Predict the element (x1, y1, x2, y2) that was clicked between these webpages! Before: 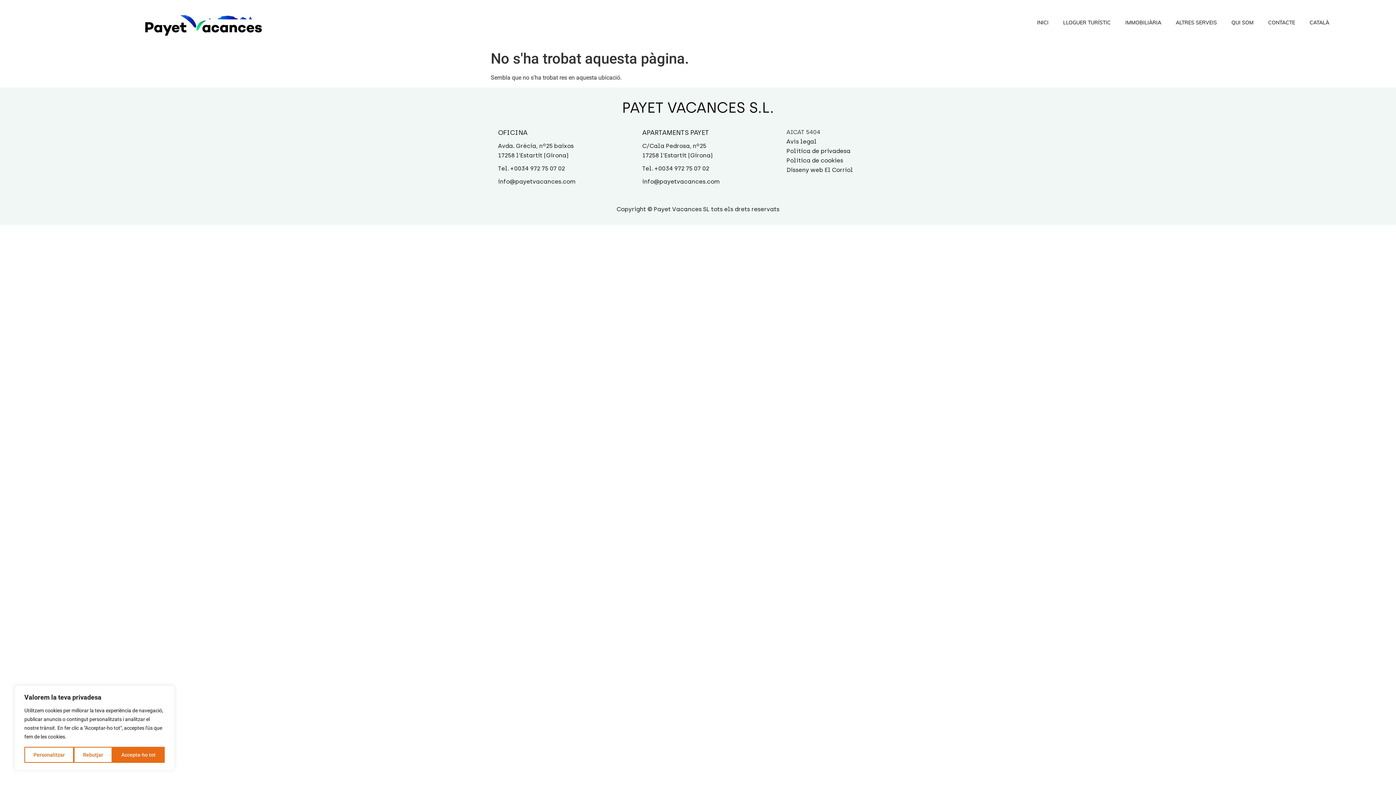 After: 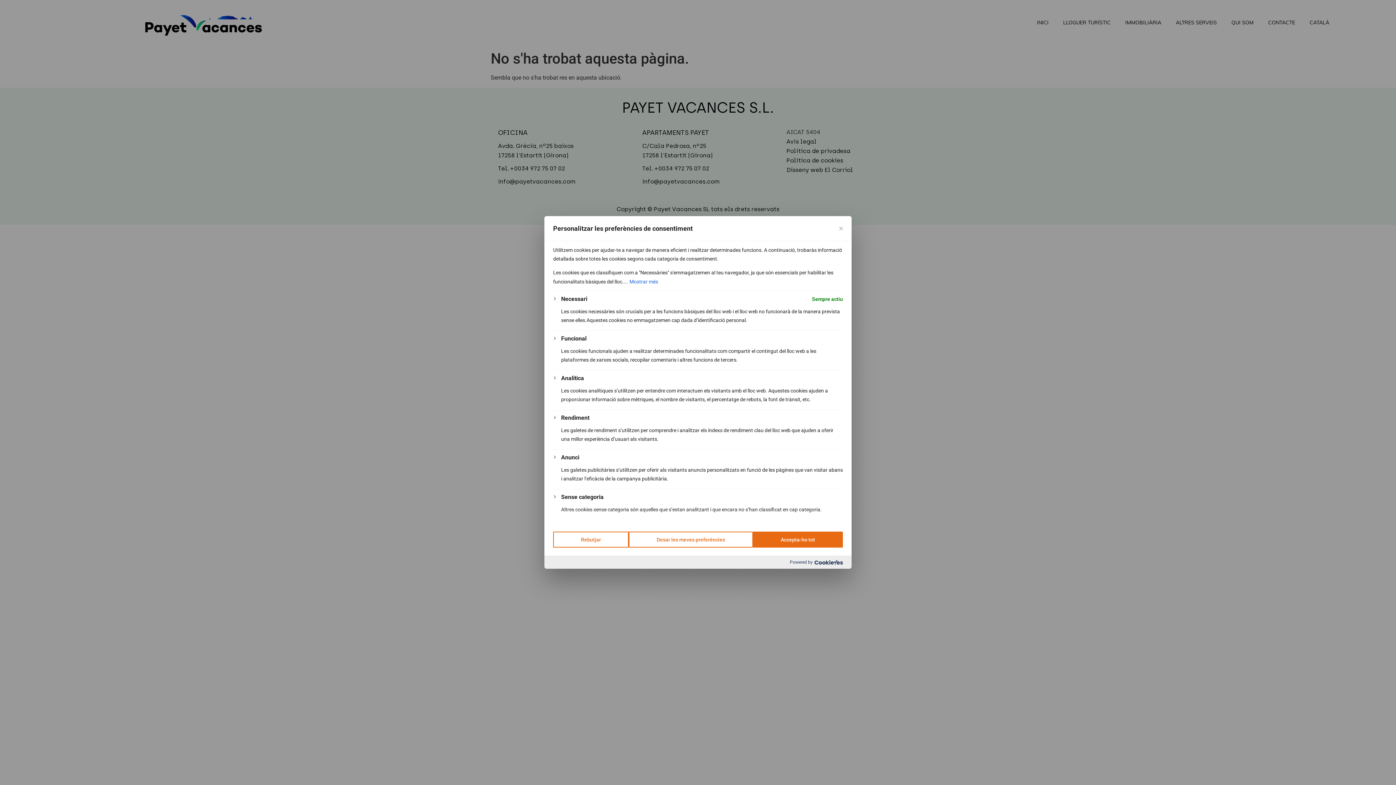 Action: label: Personalitzar bbox: (24, 747, 73, 763)